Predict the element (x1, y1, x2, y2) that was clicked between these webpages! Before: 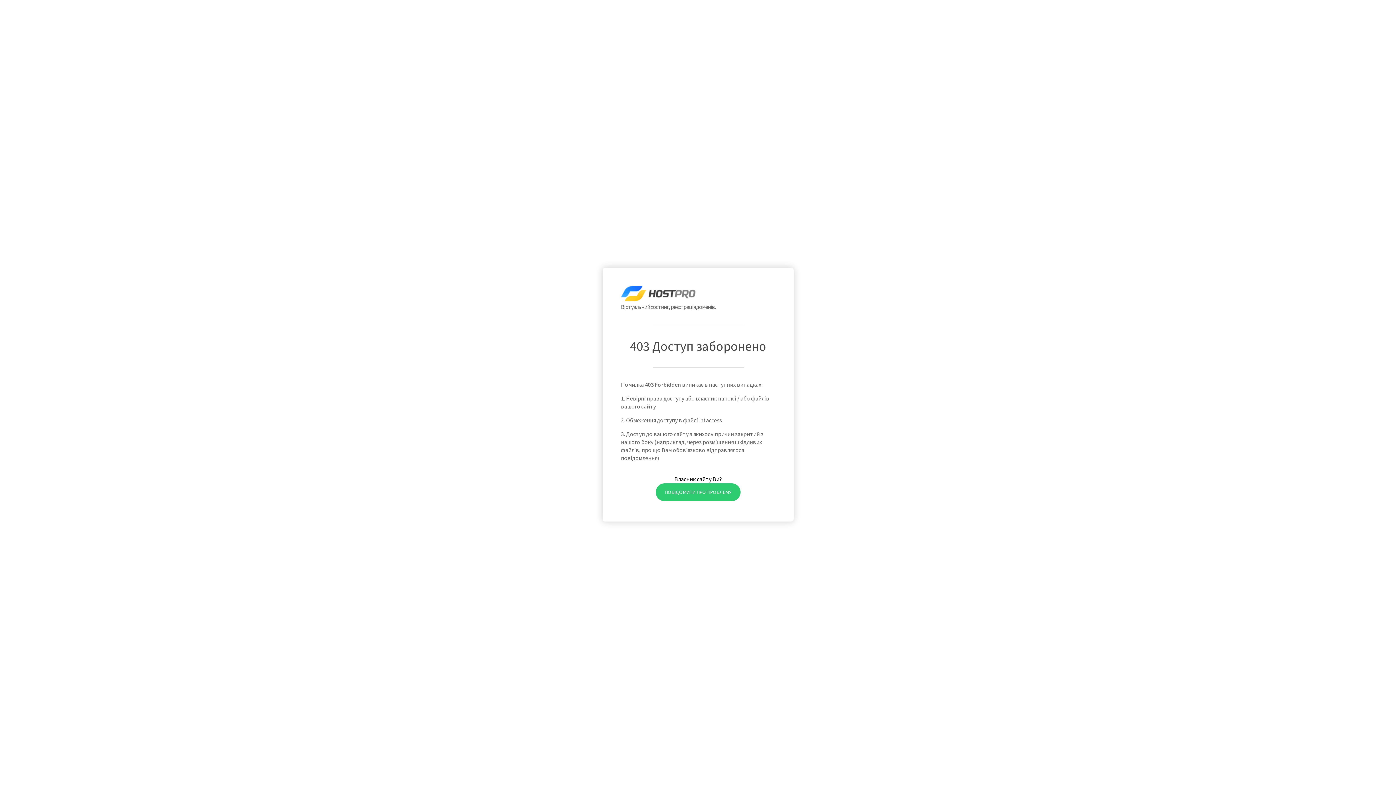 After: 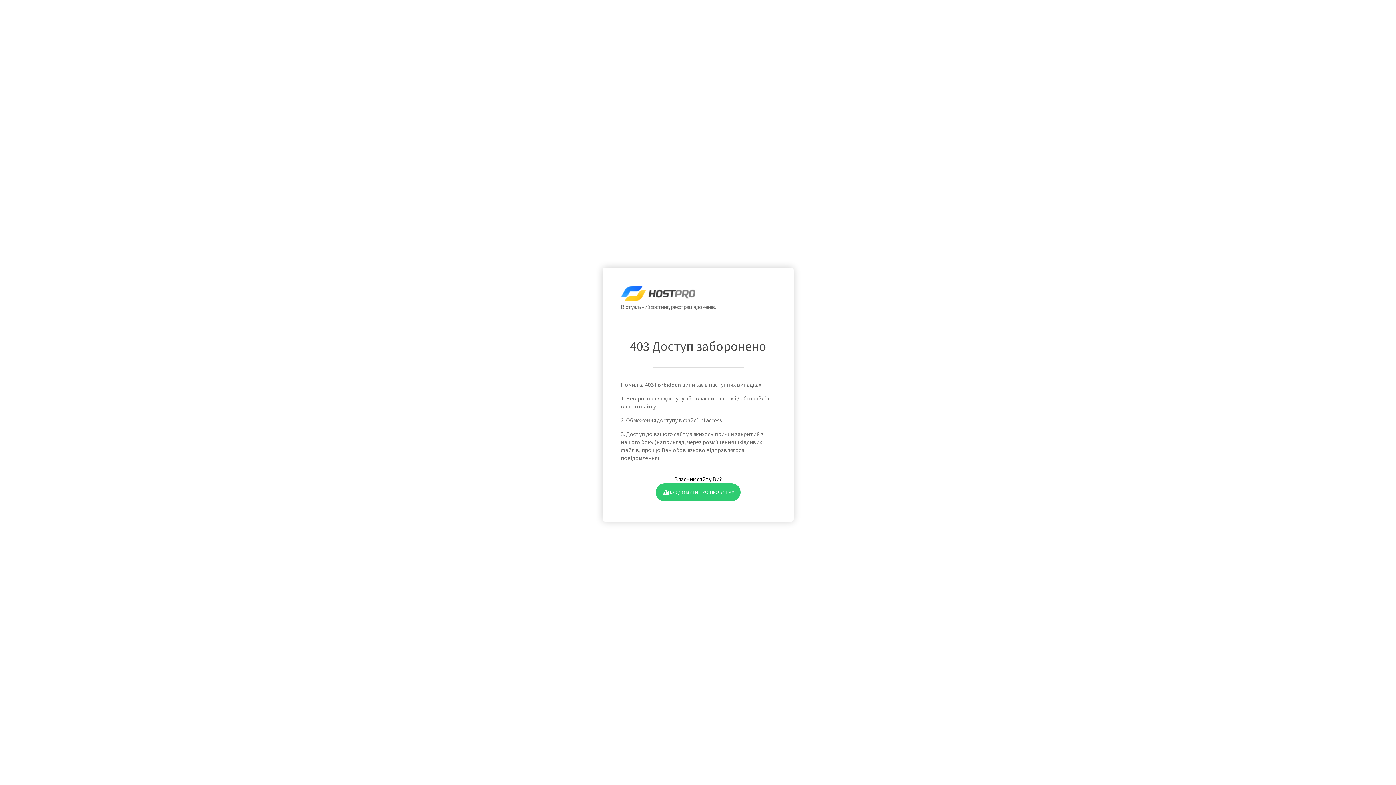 Action: bbox: (655, 483, 740, 501) label: ПОВІДОМИТИ ПРО ПРОБЛЕМУ